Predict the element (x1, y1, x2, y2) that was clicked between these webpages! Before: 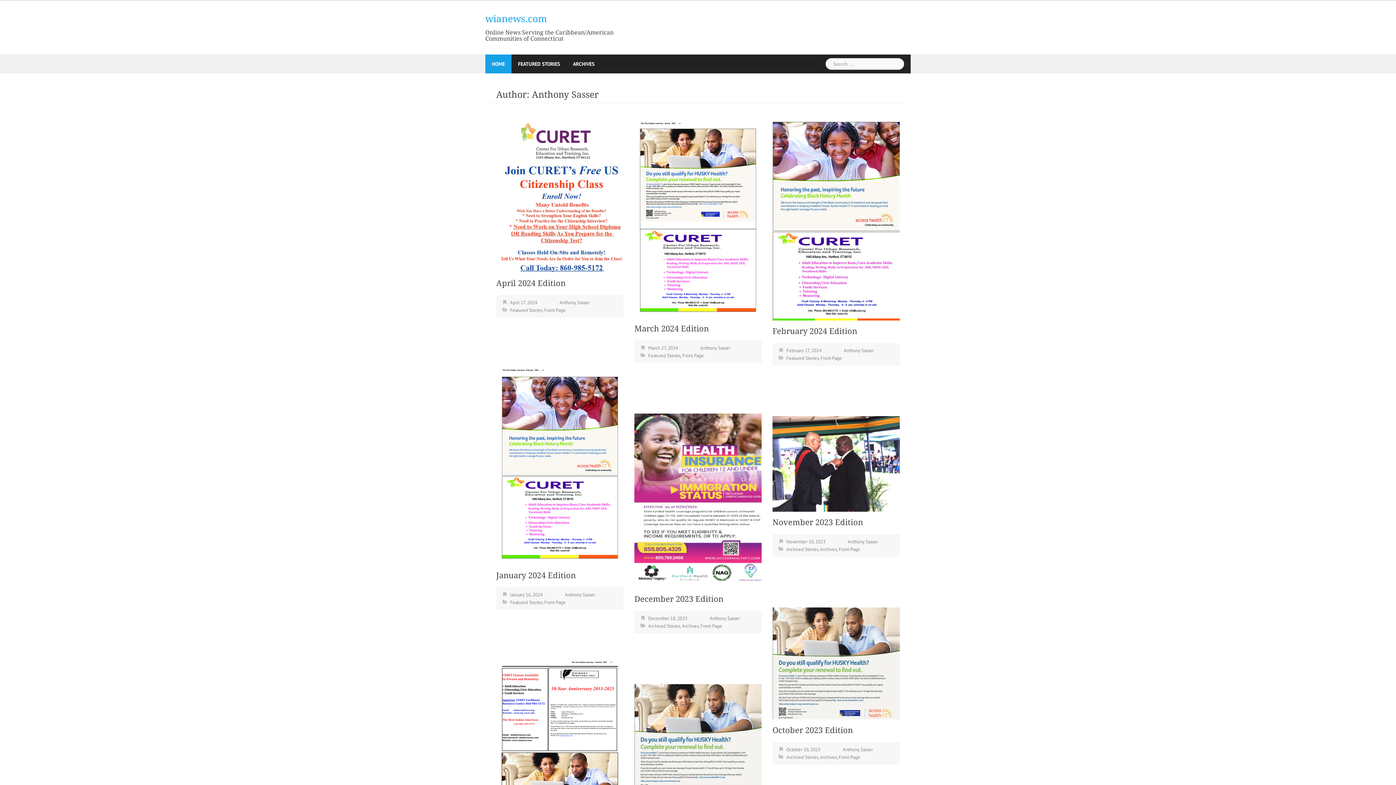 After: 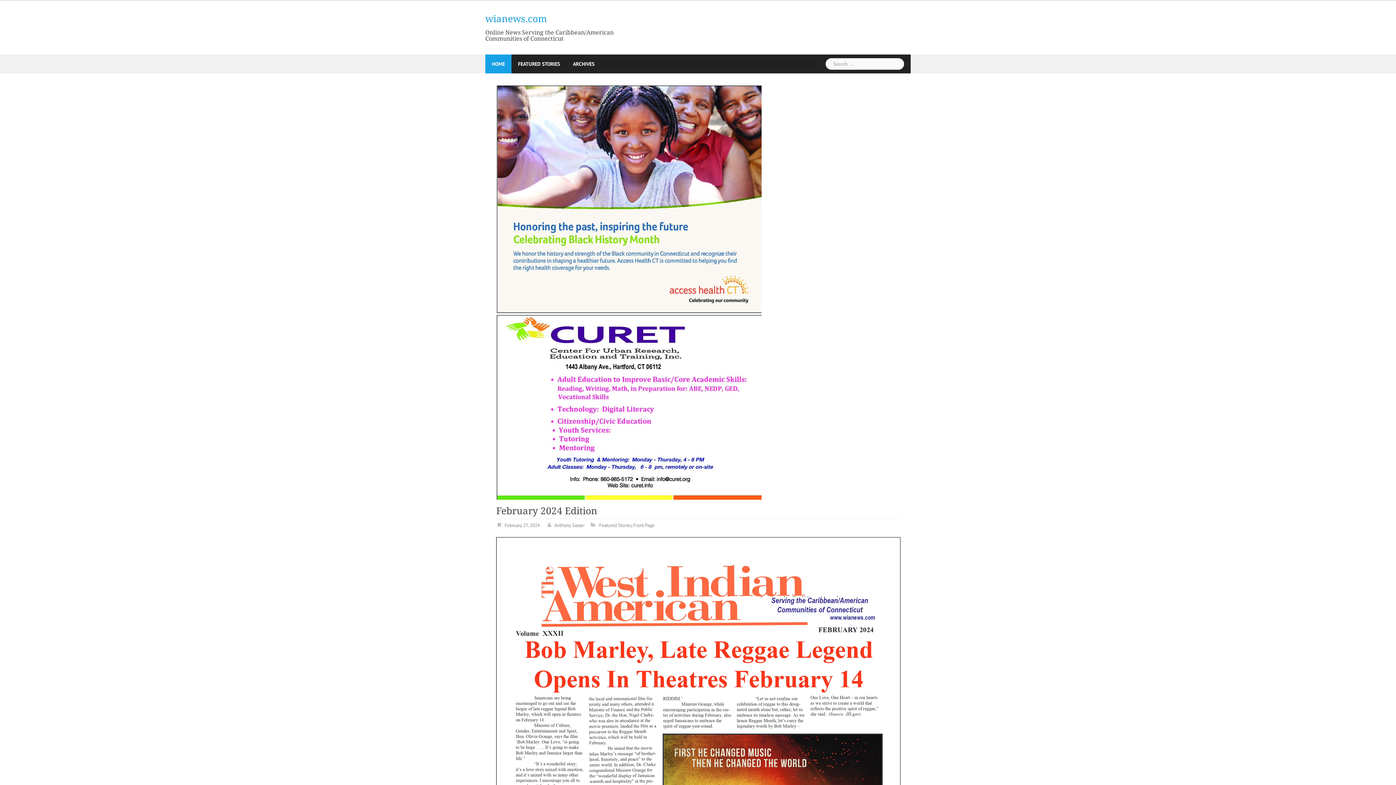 Action: bbox: (772, 326, 857, 336) label: February 2024 Edition